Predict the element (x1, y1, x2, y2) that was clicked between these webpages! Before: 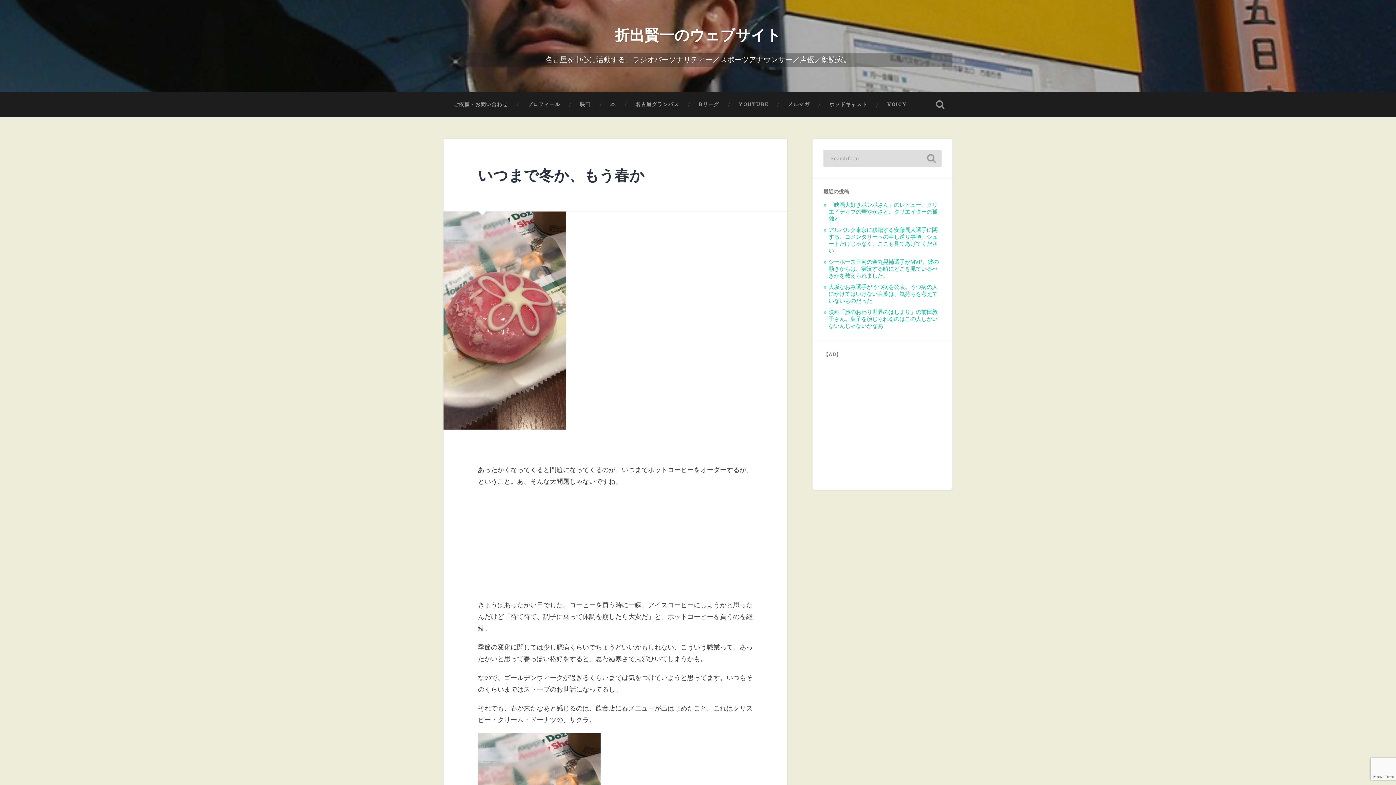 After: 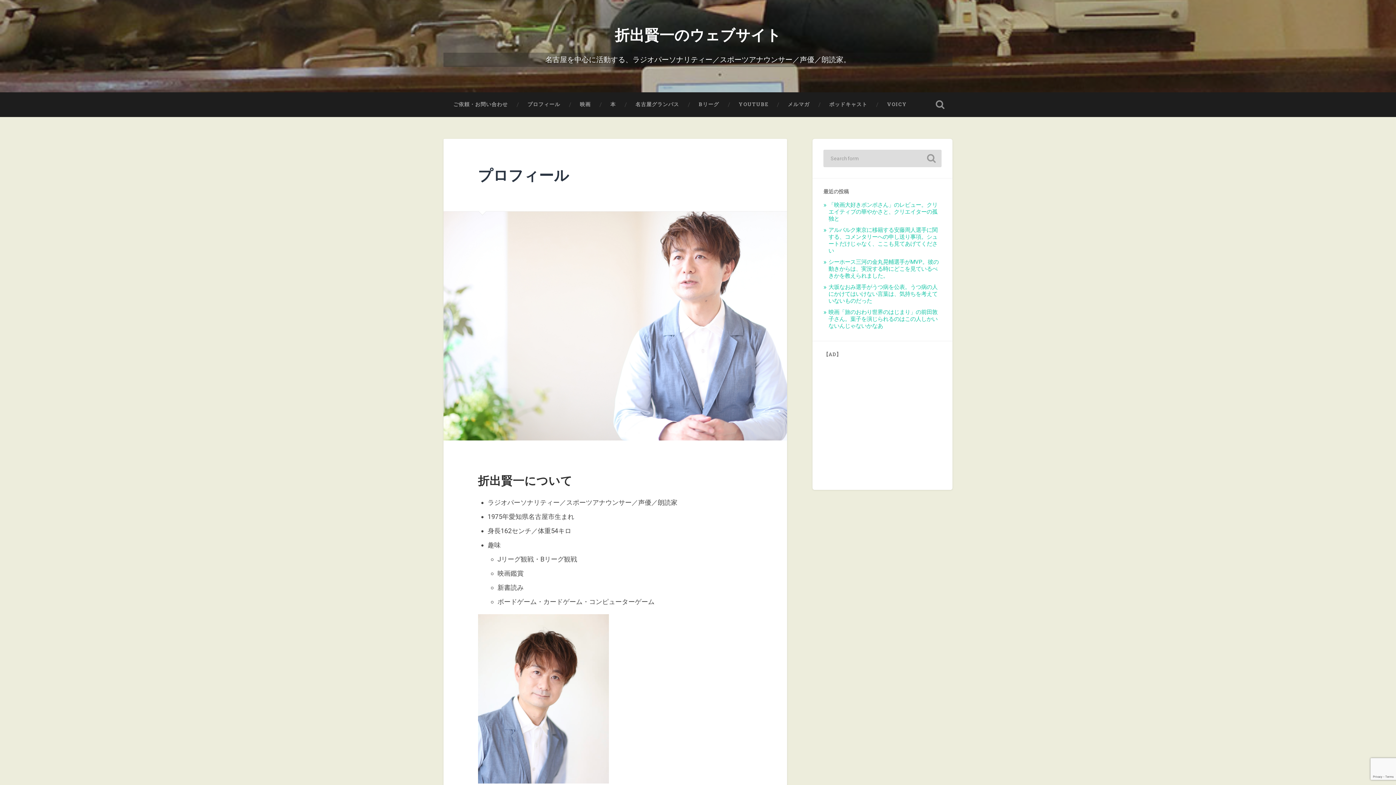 Action: label: プロフィール bbox: (517, 92, 570, 116)